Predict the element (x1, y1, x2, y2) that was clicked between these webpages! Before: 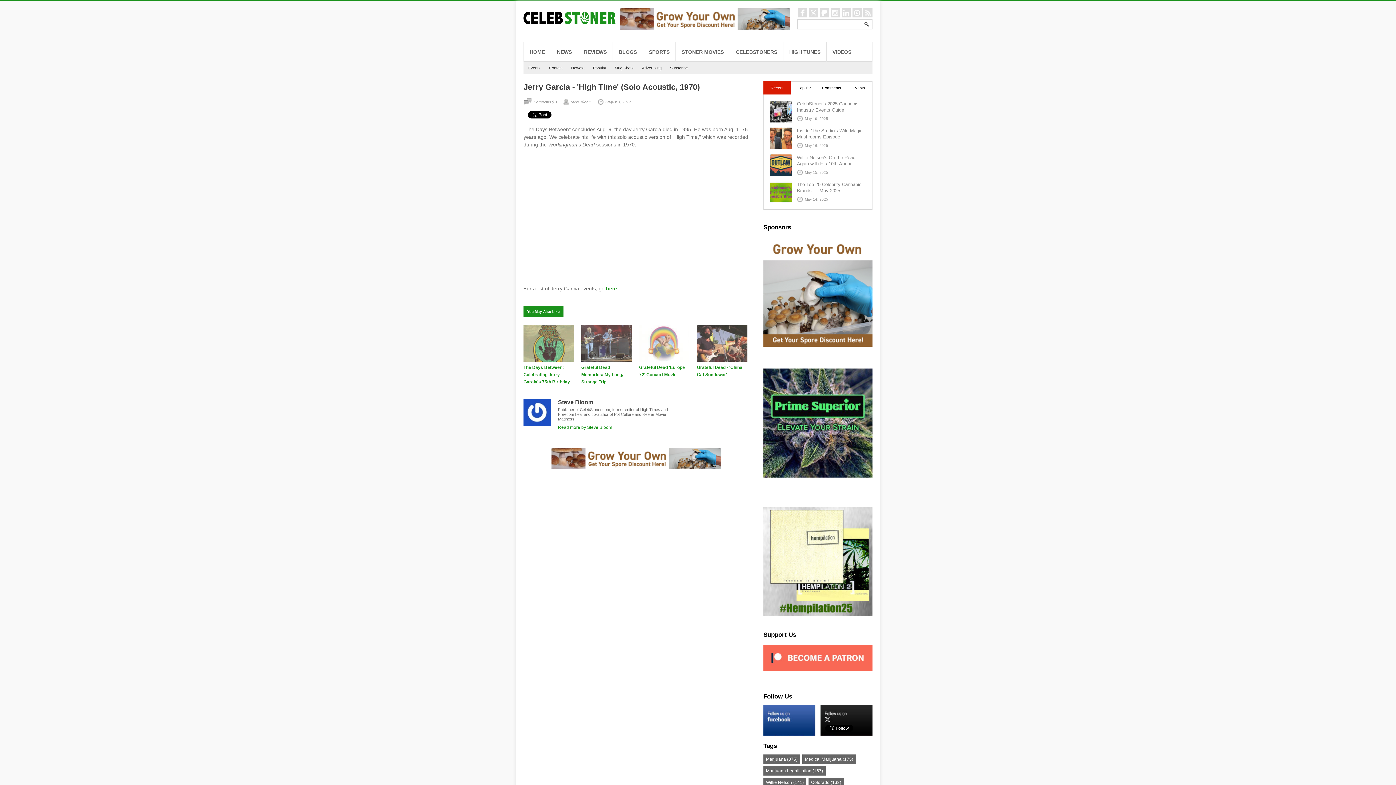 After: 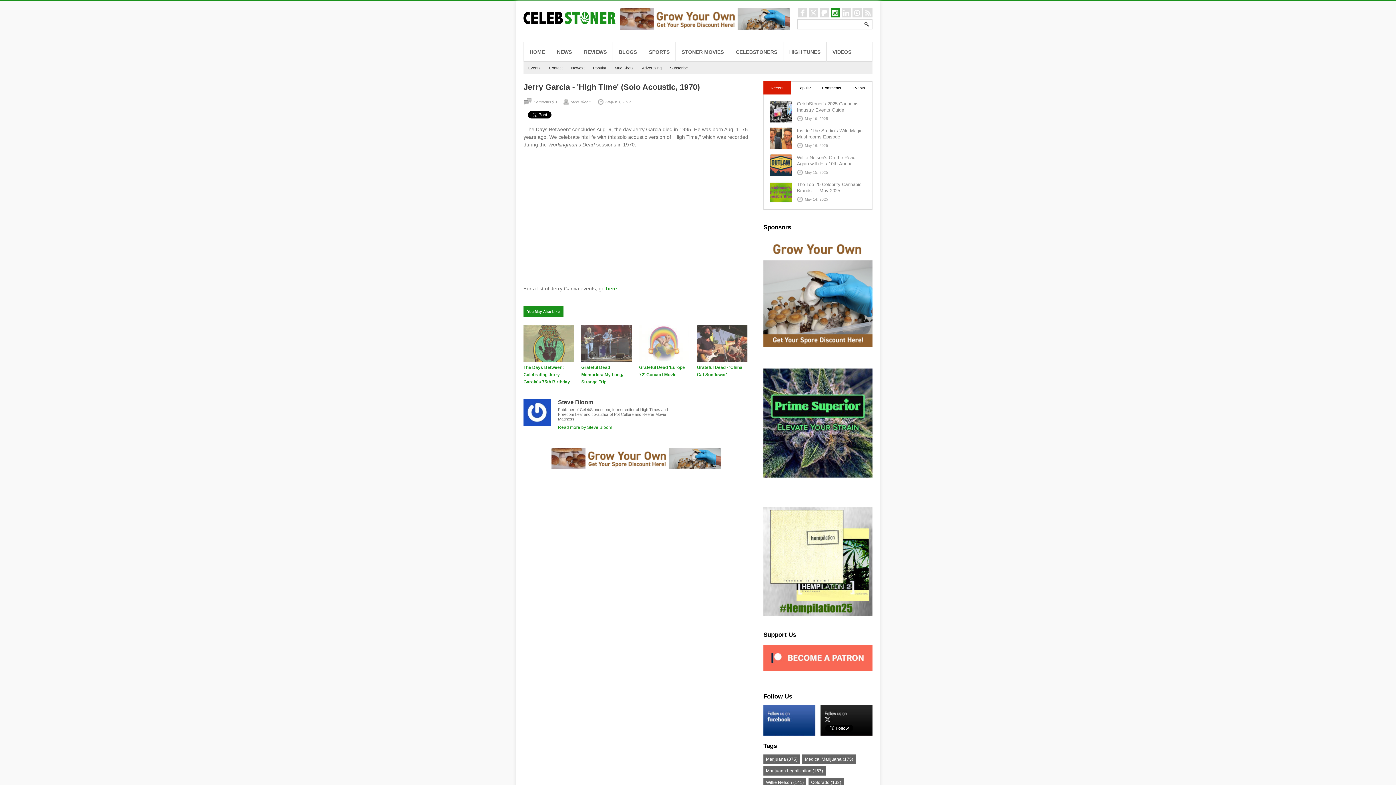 Action: bbox: (830, 8, 840, 17)